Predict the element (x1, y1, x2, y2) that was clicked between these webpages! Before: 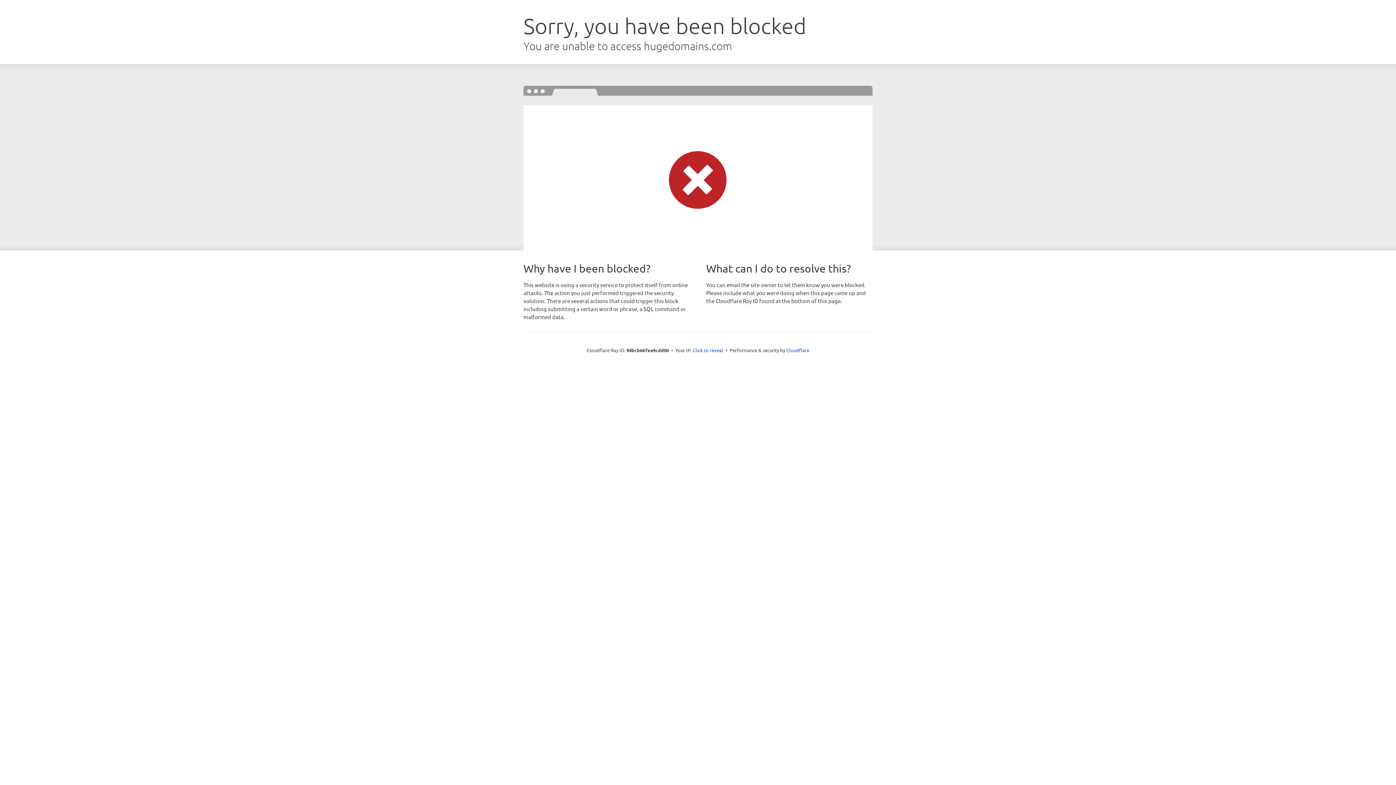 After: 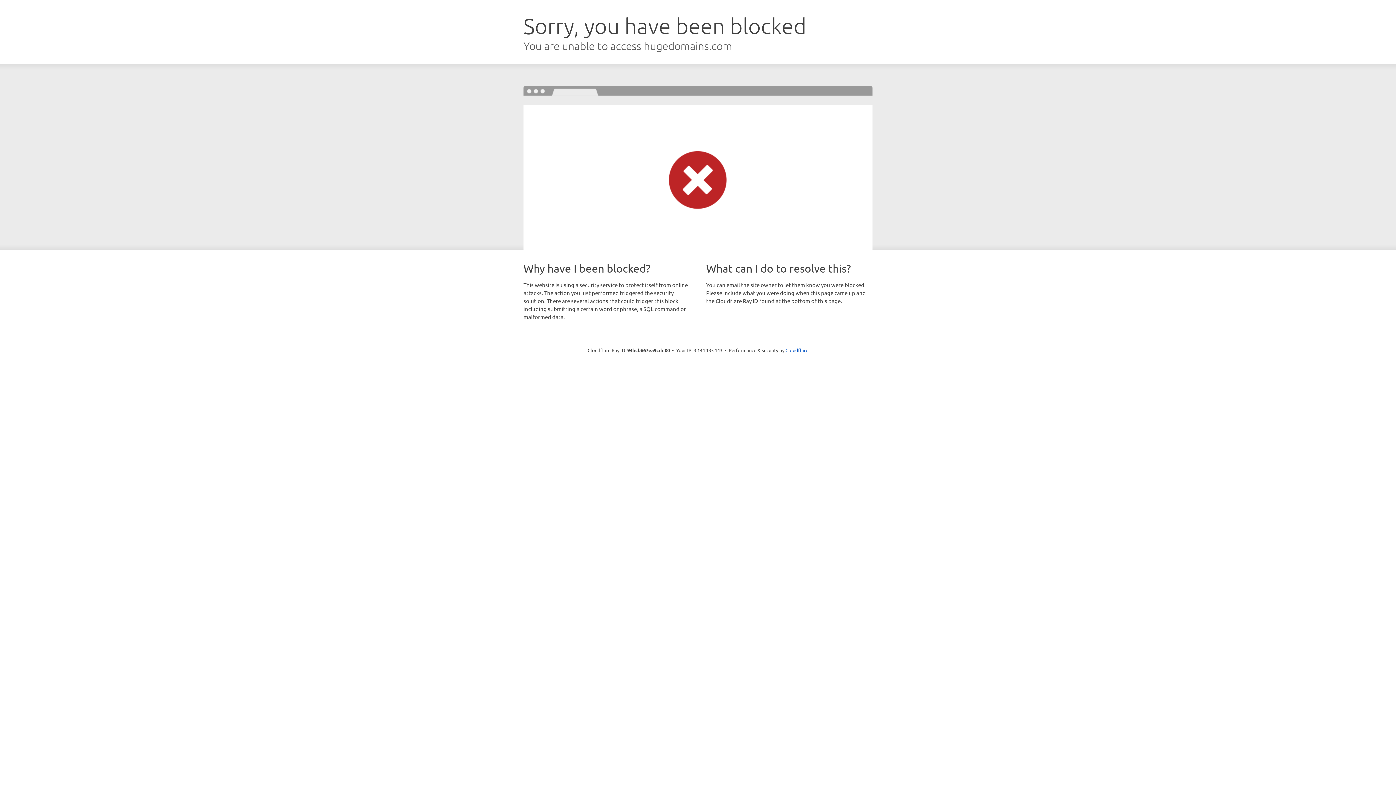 Action: bbox: (692, 346, 723, 353) label: Click to reveal